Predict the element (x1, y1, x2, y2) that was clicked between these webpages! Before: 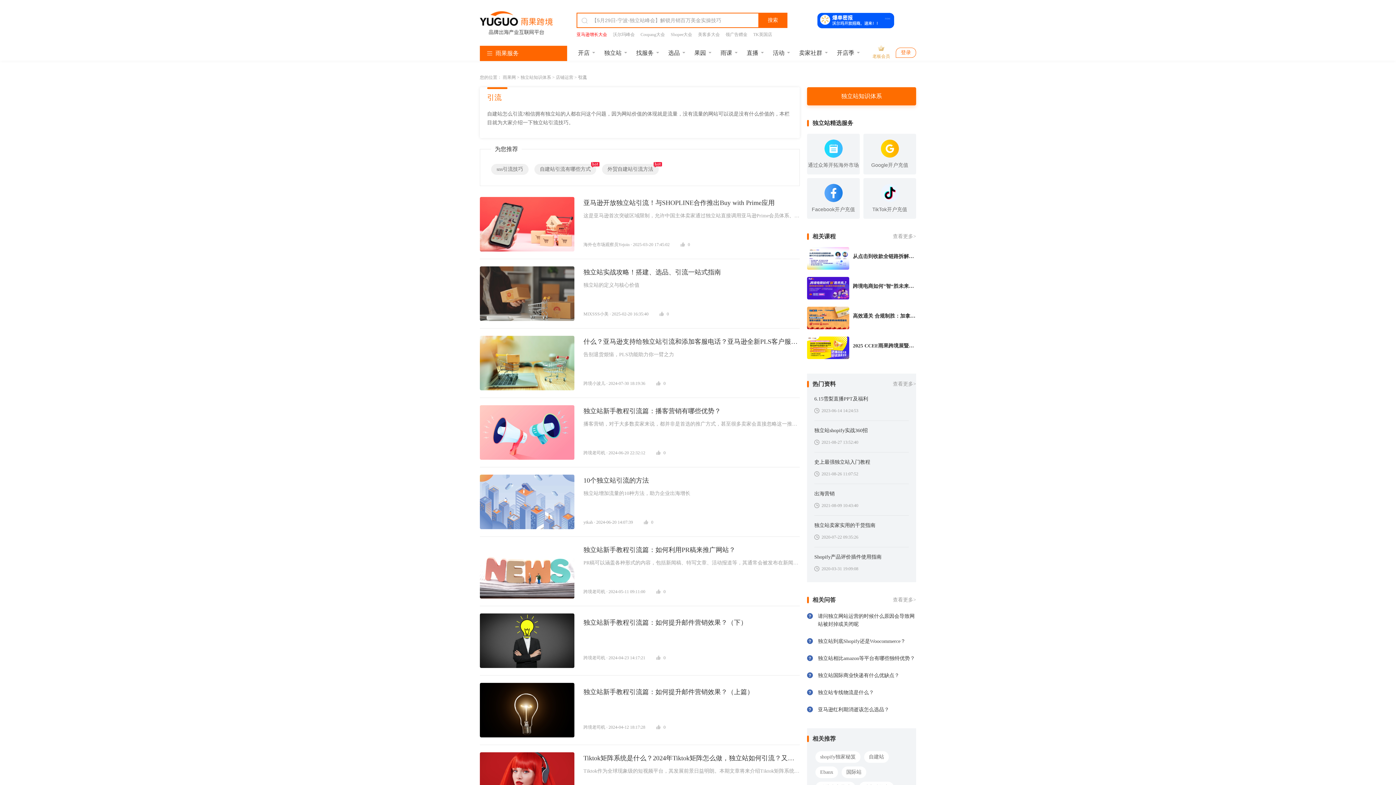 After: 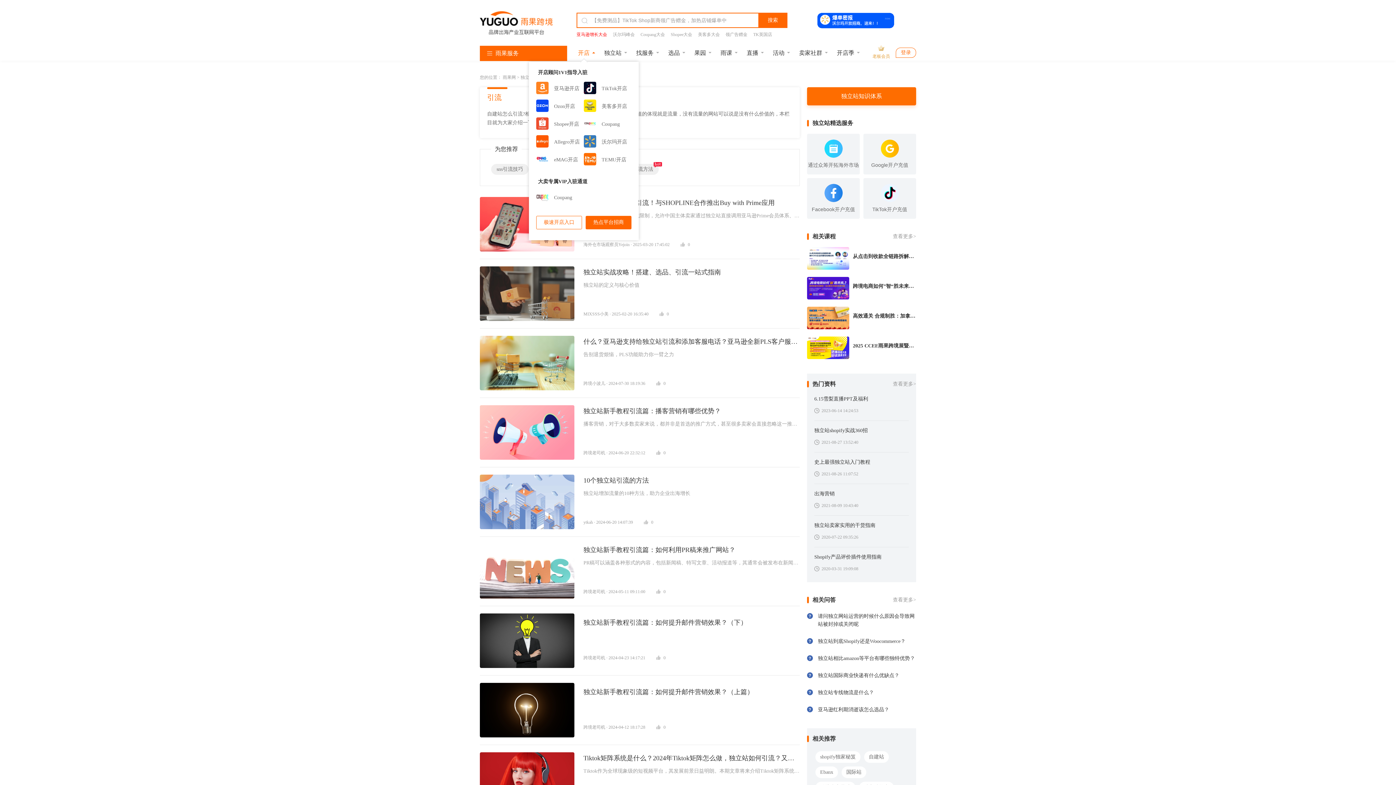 Action: label: 开店 bbox: (578, 49, 589, 56)